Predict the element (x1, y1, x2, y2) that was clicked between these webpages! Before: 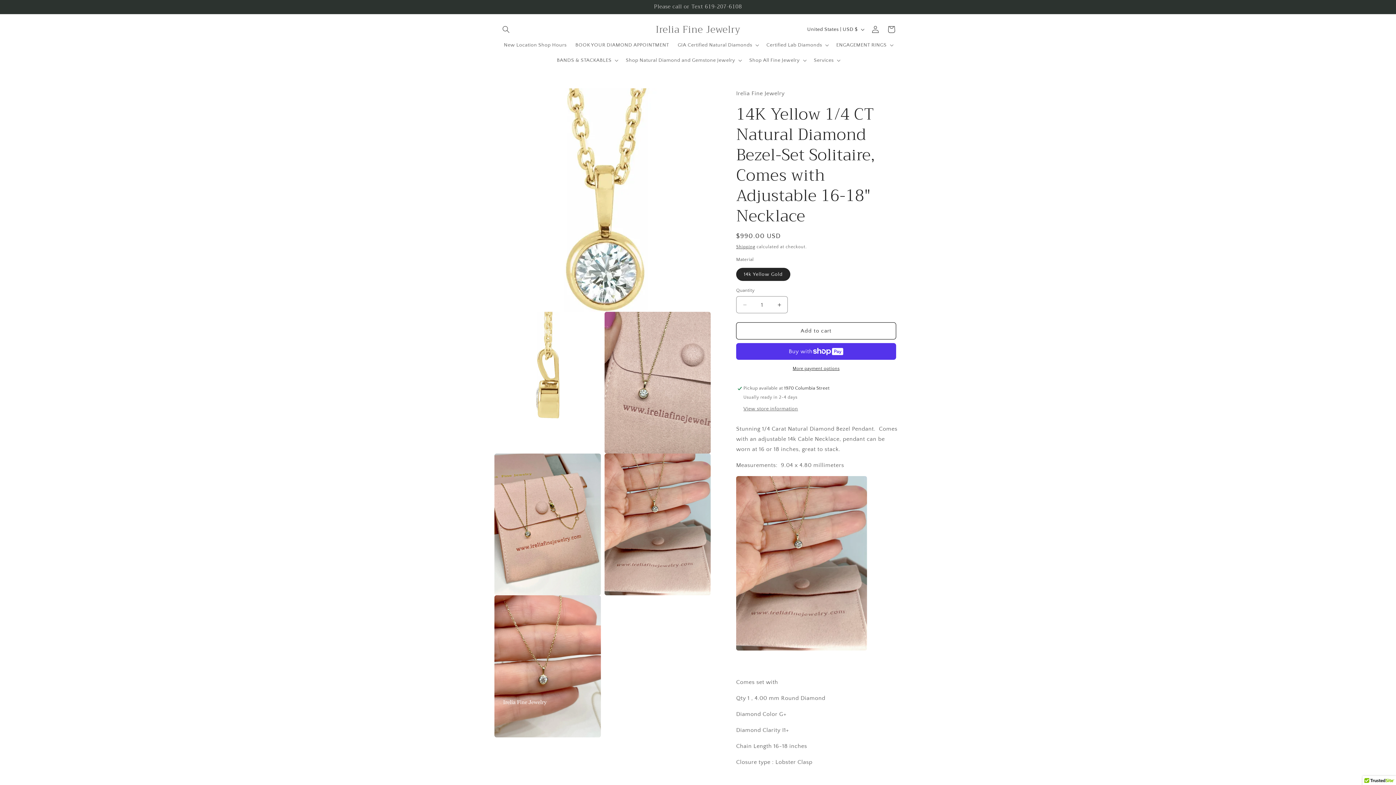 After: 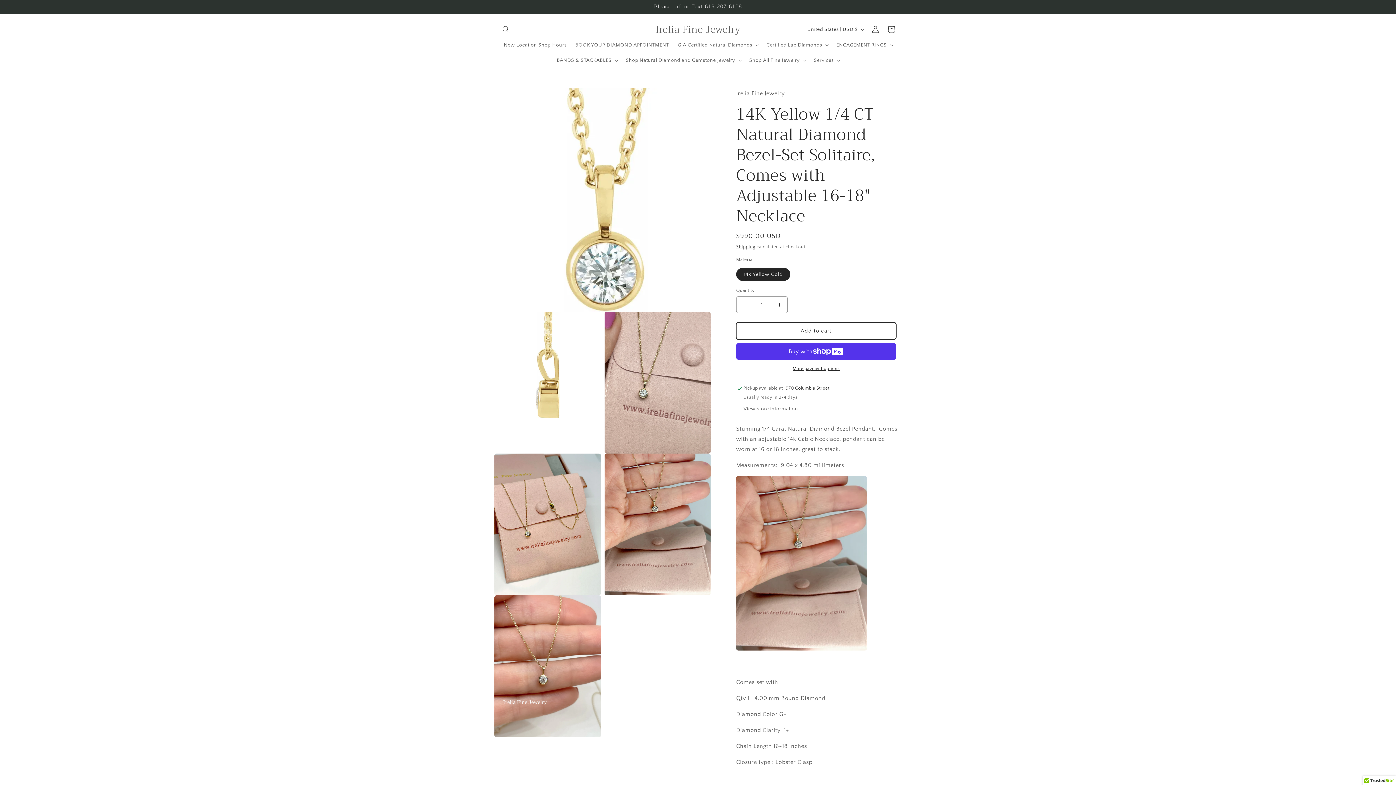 Action: label: Add to cart bbox: (736, 322, 896, 339)